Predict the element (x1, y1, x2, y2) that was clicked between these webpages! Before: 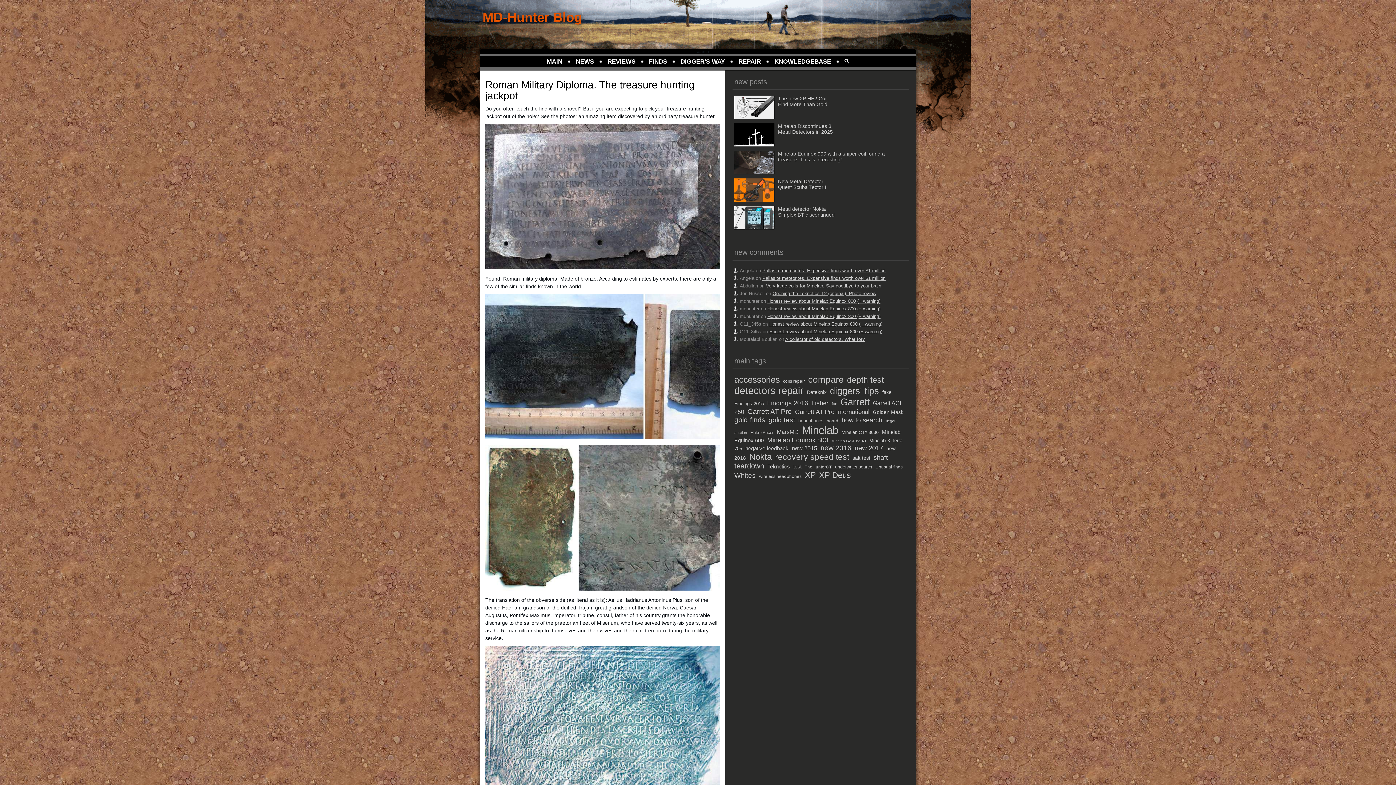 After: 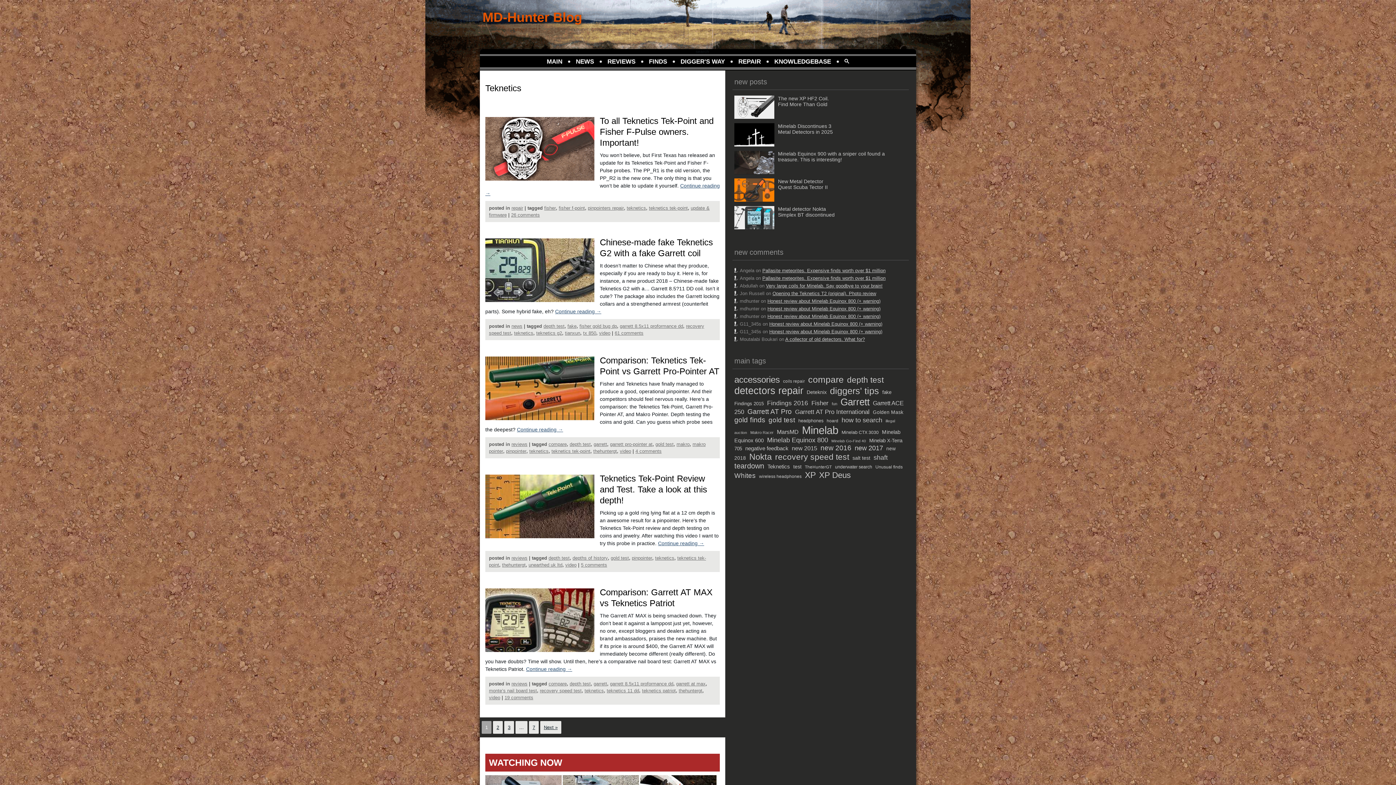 Action: label: Teknetics (32 items) bbox: (767, 464, 792, 469)